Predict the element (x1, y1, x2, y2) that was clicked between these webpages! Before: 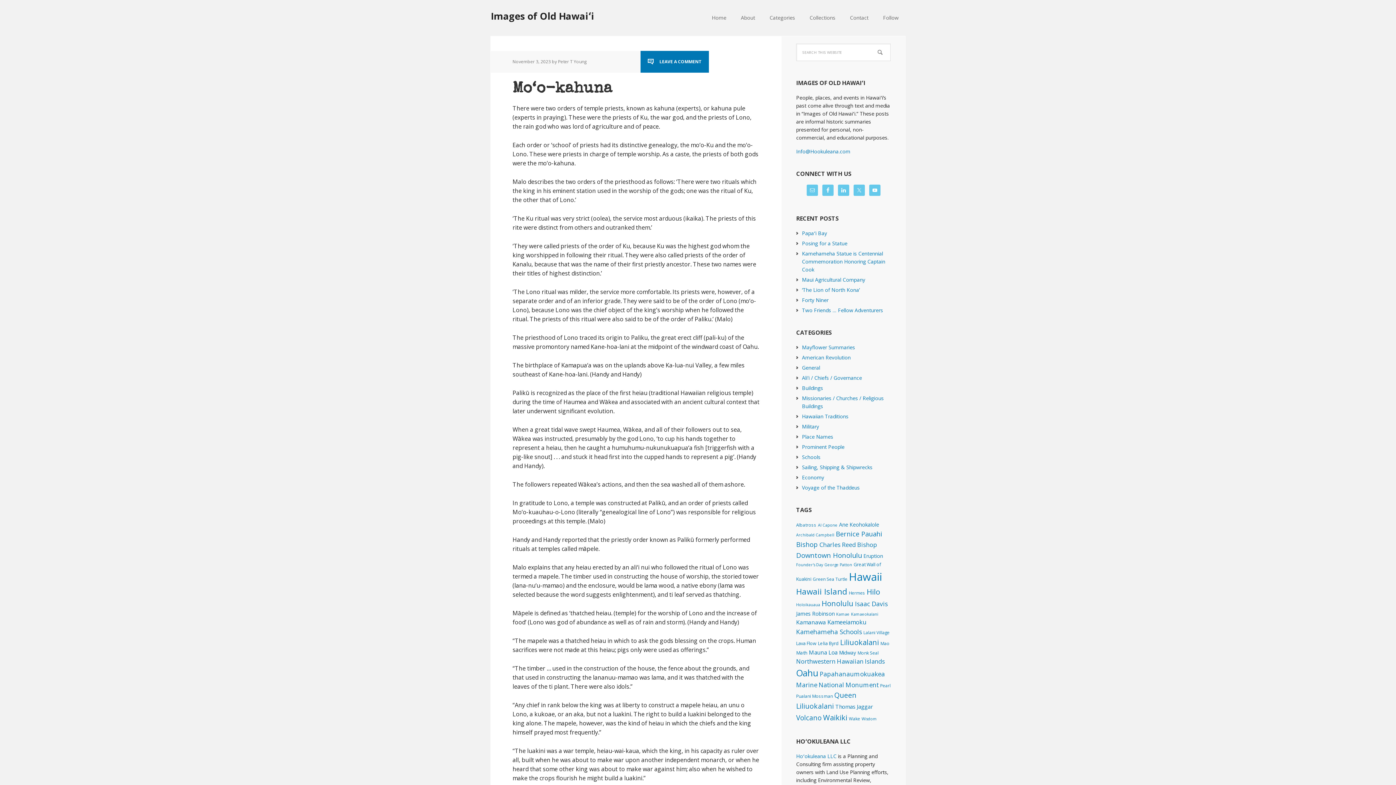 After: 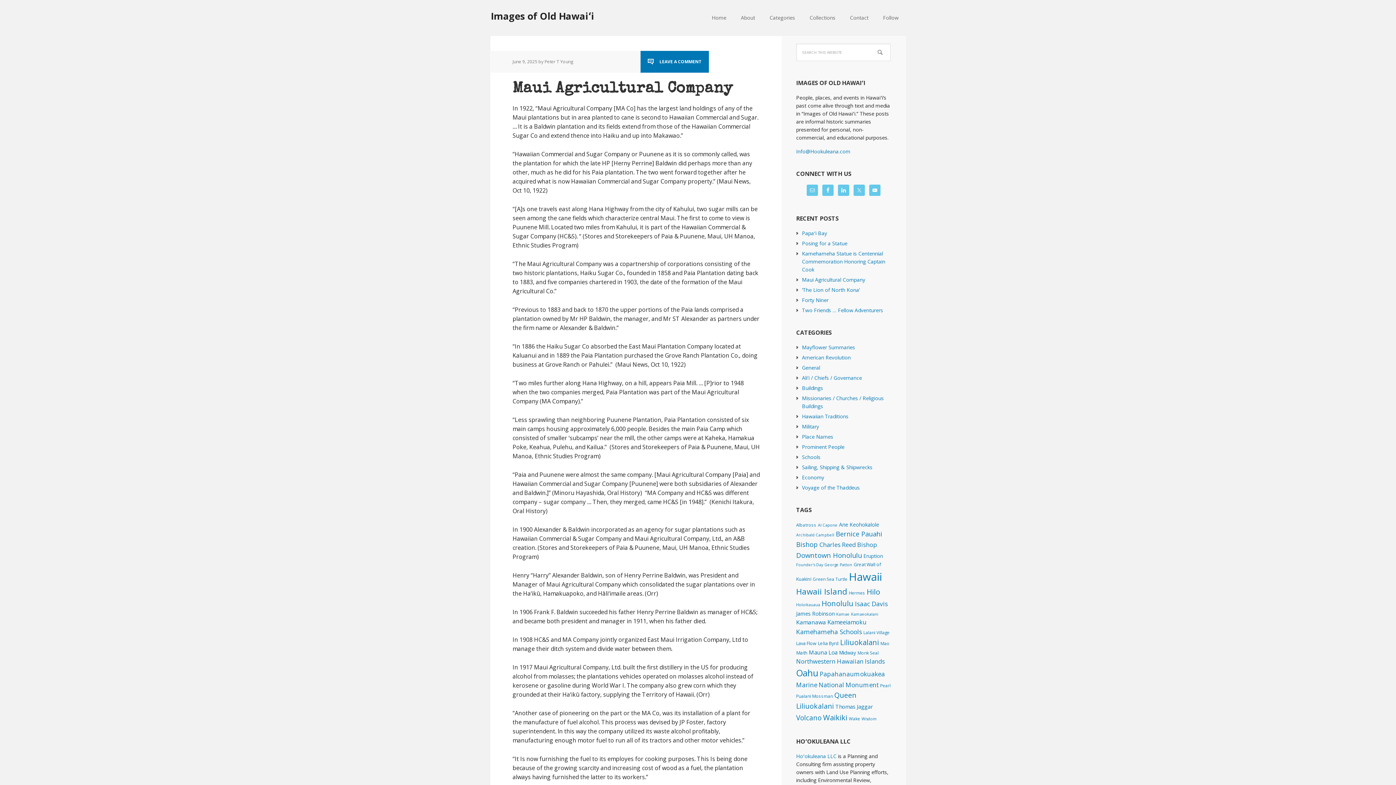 Action: label: Economy bbox: (802, 474, 824, 481)